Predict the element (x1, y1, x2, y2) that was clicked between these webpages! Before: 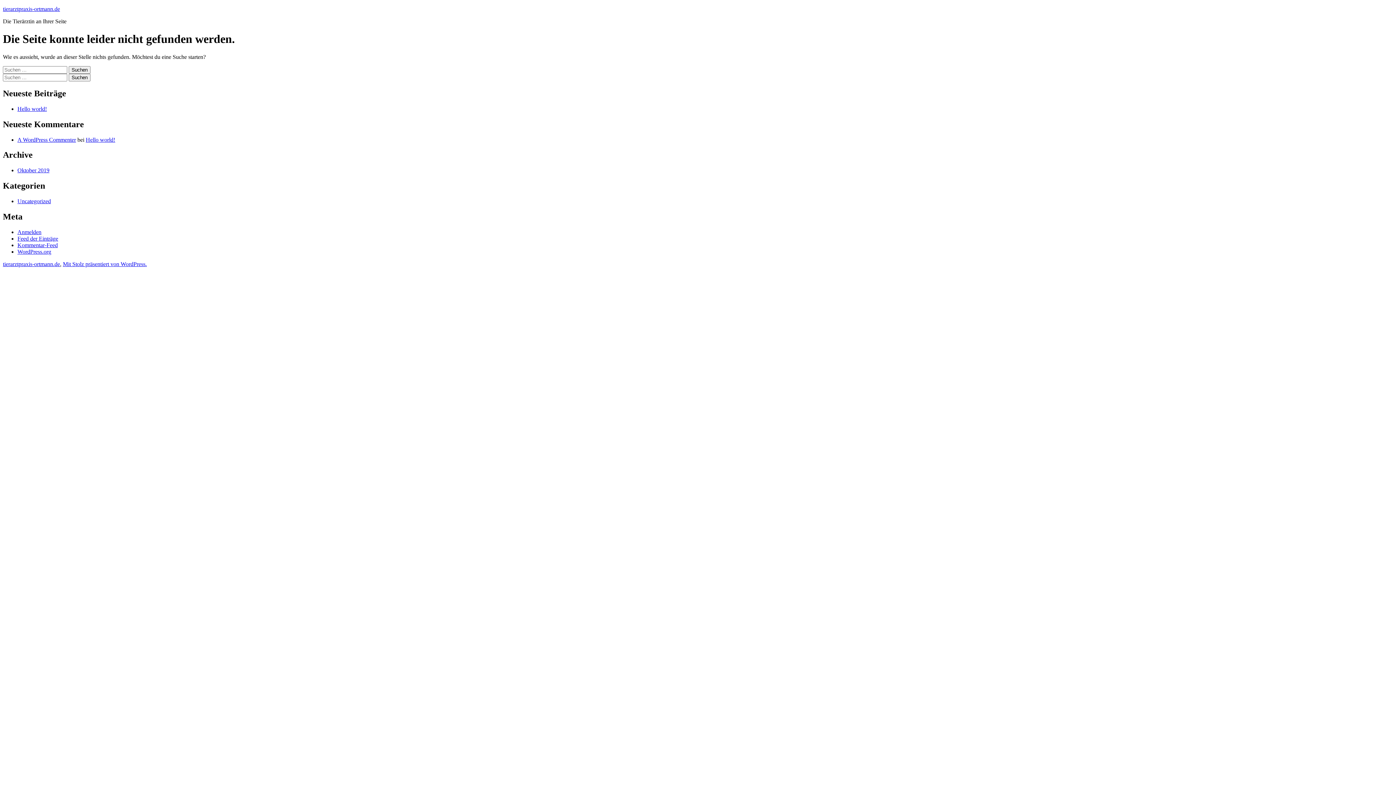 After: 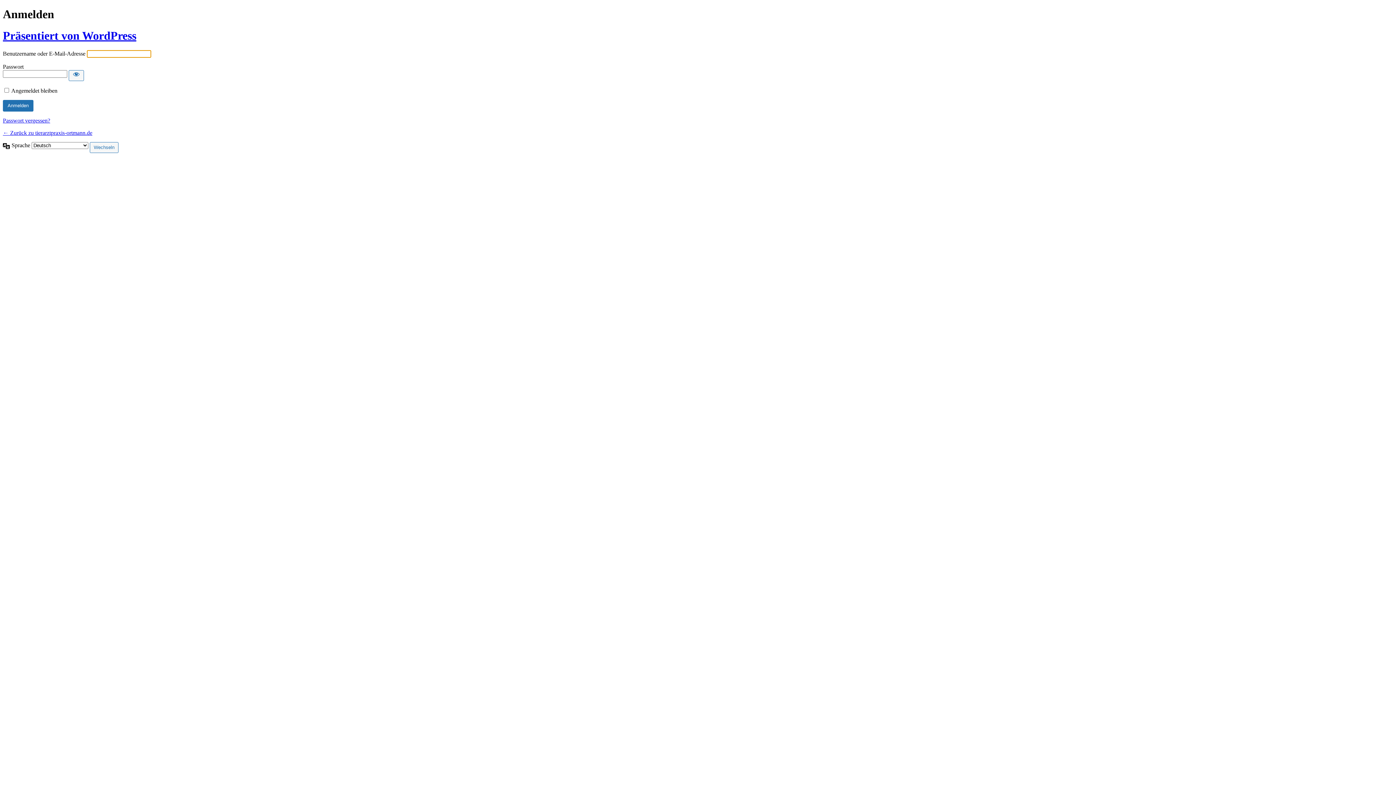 Action: label: Anmelden bbox: (17, 229, 41, 235)